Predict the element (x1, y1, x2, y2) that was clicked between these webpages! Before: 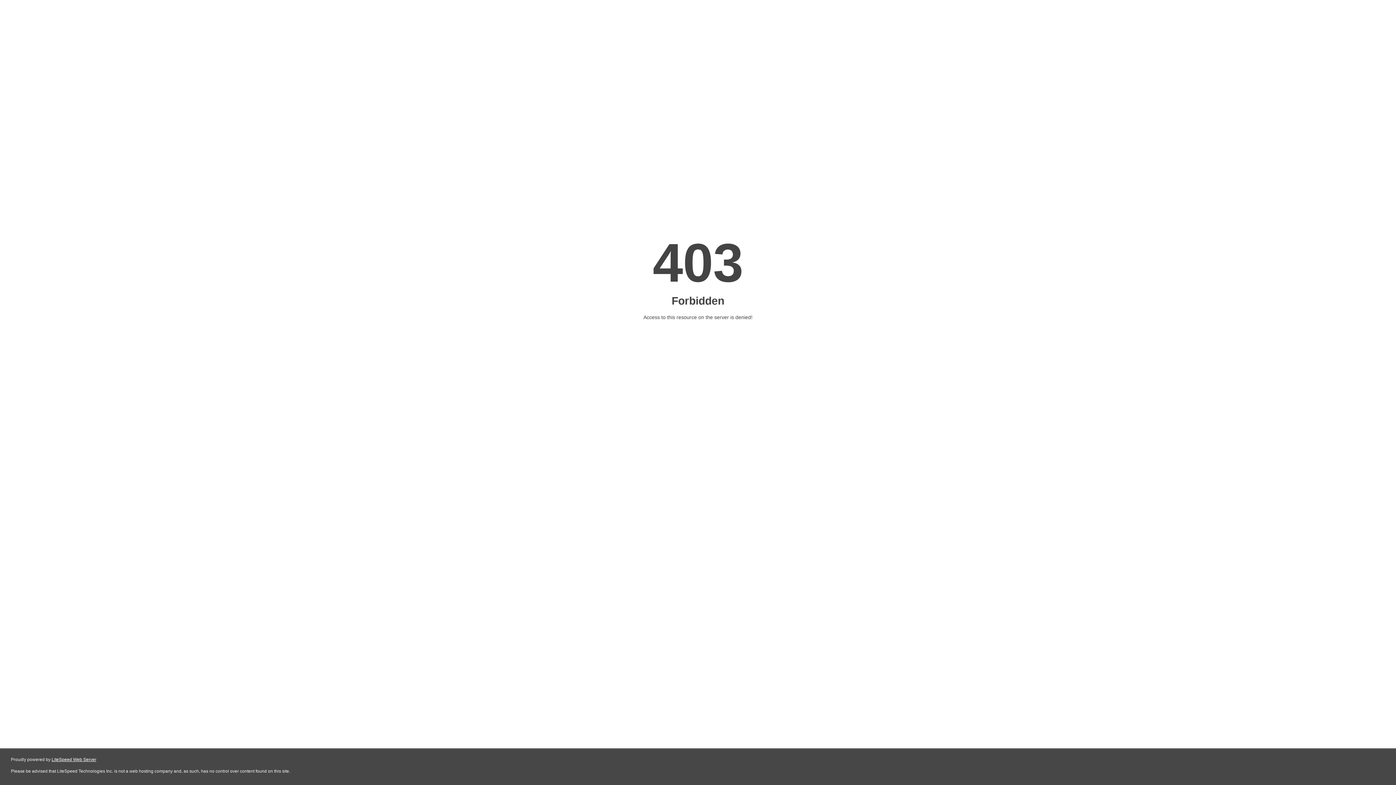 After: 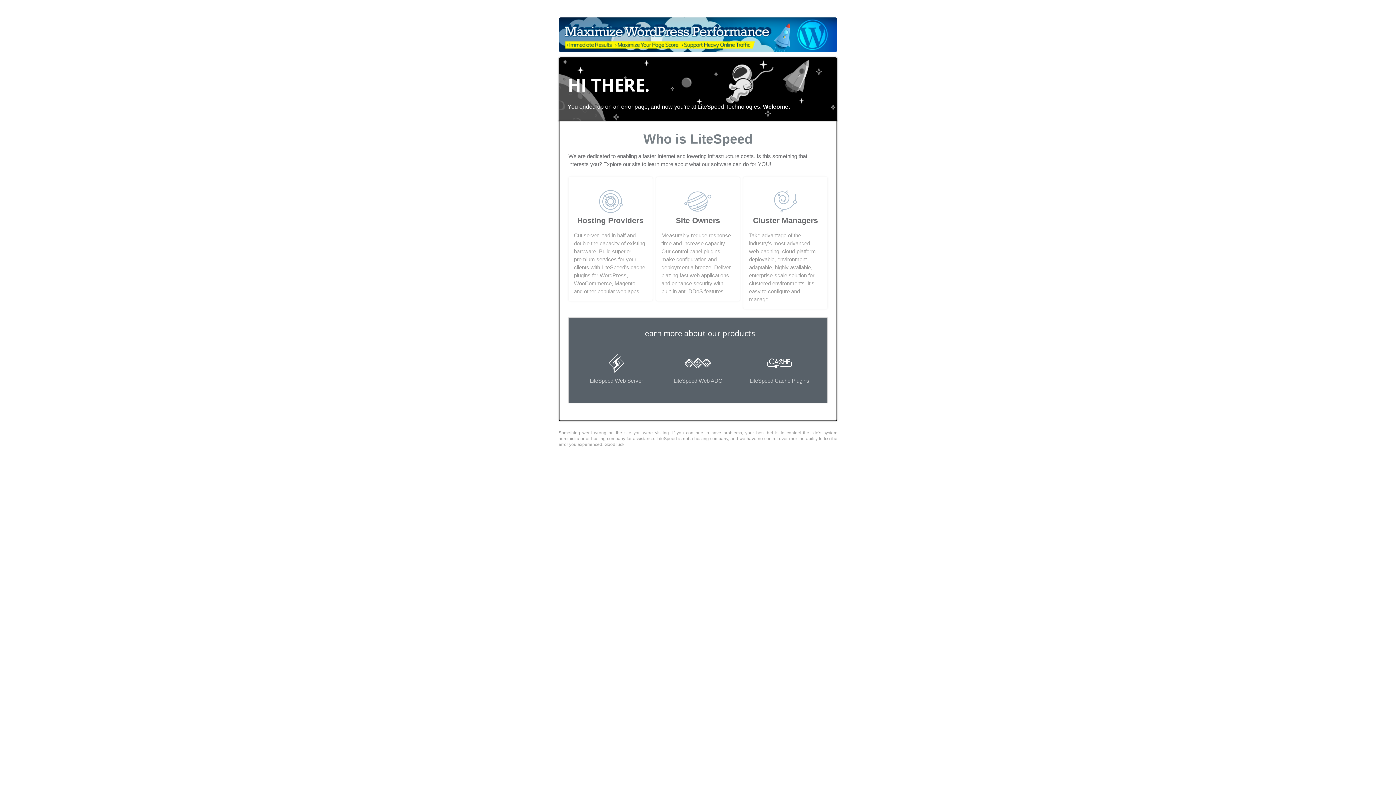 Action: bbox: (51, 757, 96, 762) label: LiteSpeed Web Server